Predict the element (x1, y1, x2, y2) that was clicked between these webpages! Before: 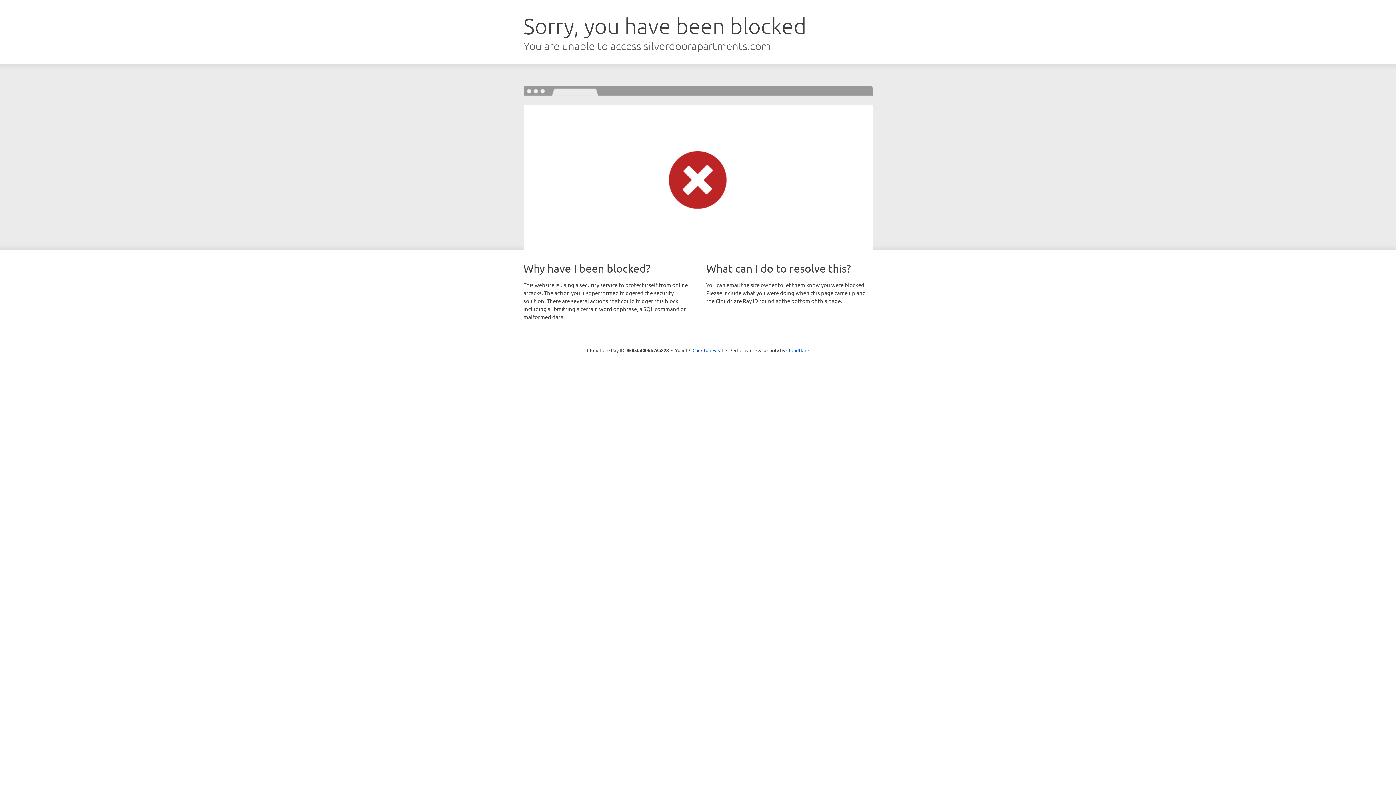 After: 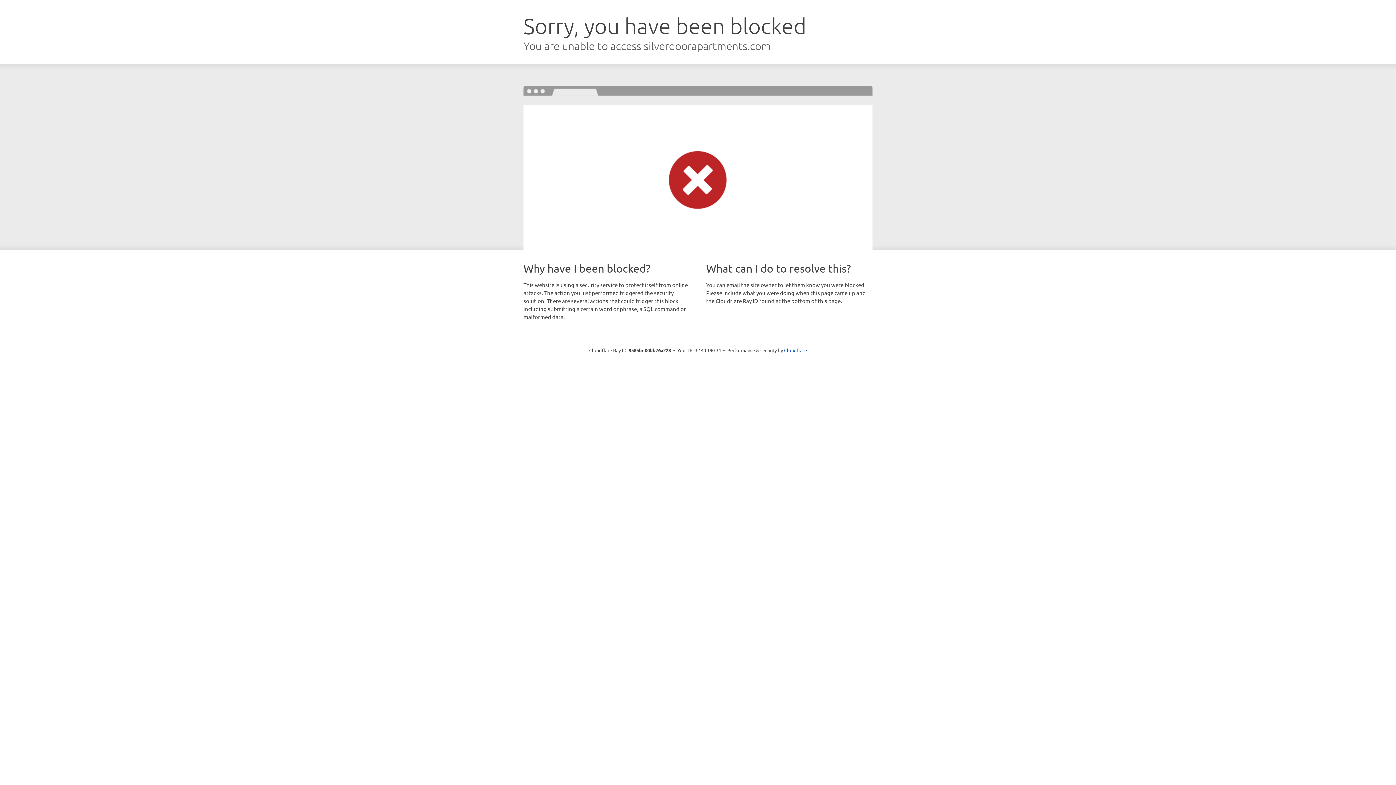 Action: bbox: (692, 346, 723, 353) label: Click to reveal